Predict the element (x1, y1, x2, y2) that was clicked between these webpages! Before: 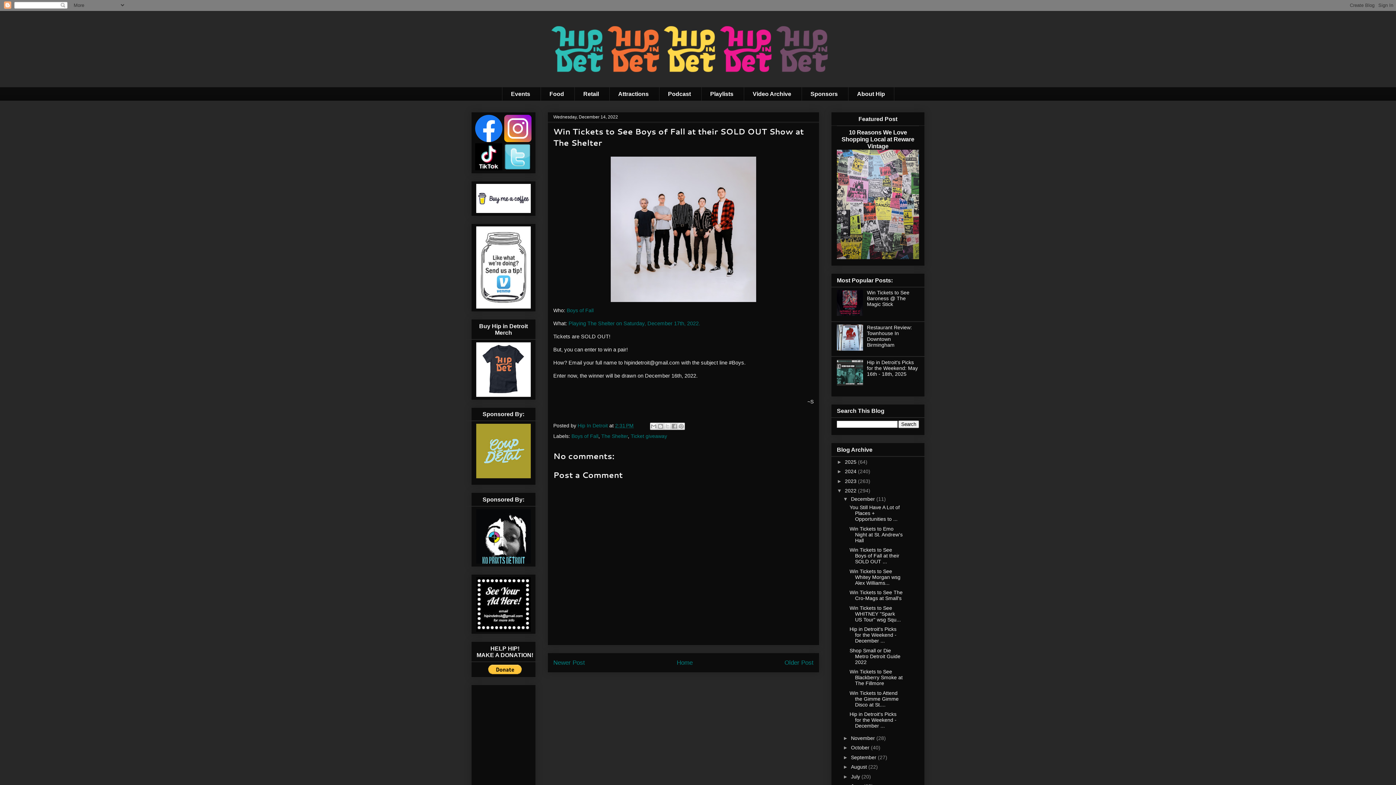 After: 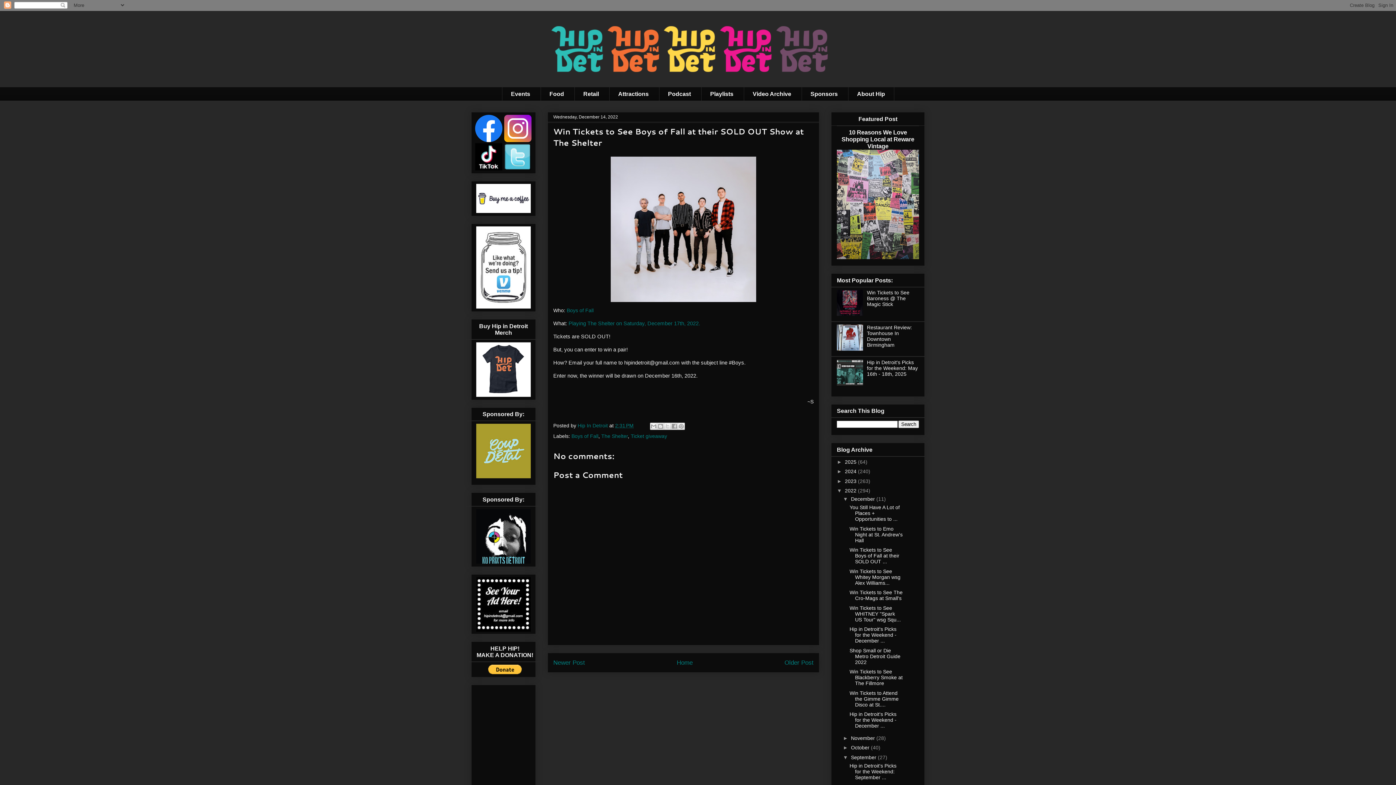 Action: label: ►   bbox: (843, 754, 851, 760)